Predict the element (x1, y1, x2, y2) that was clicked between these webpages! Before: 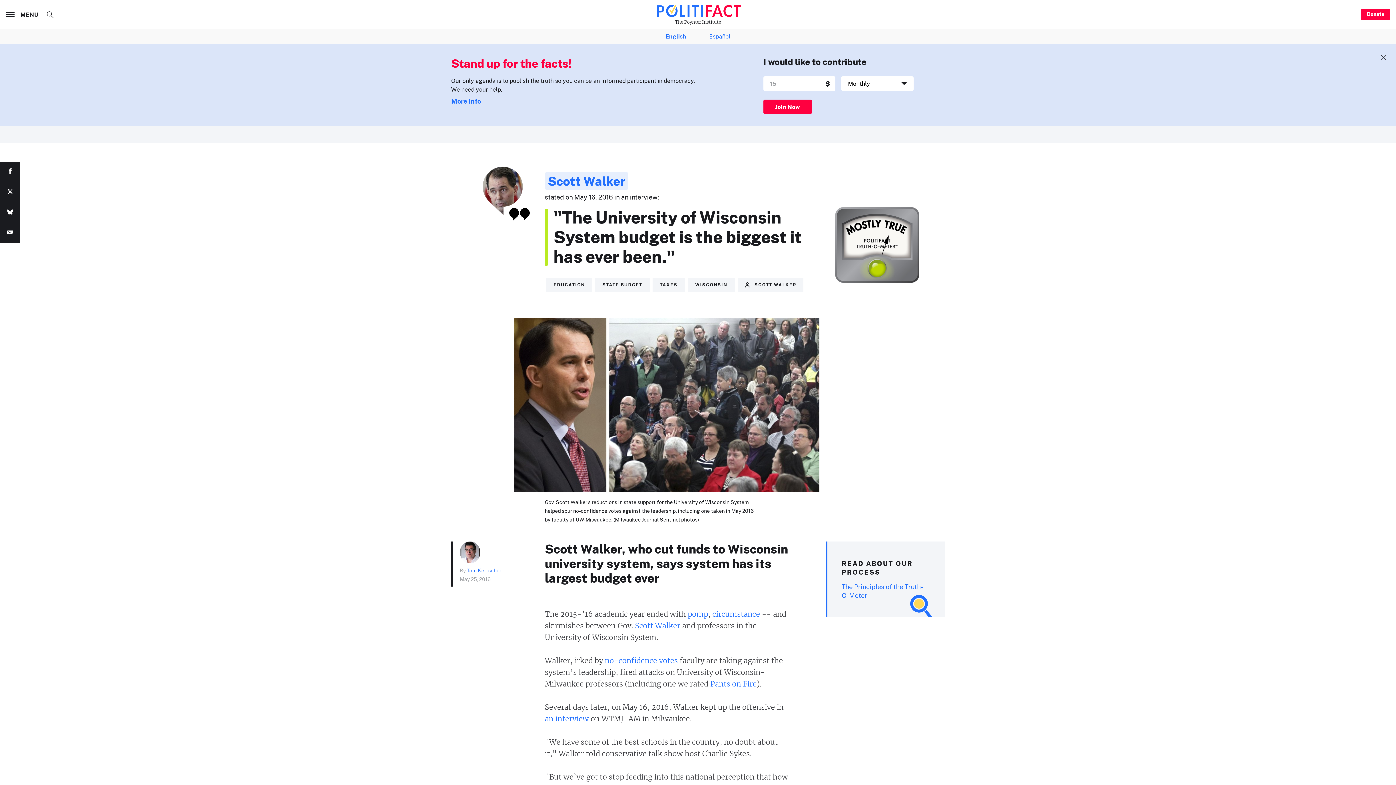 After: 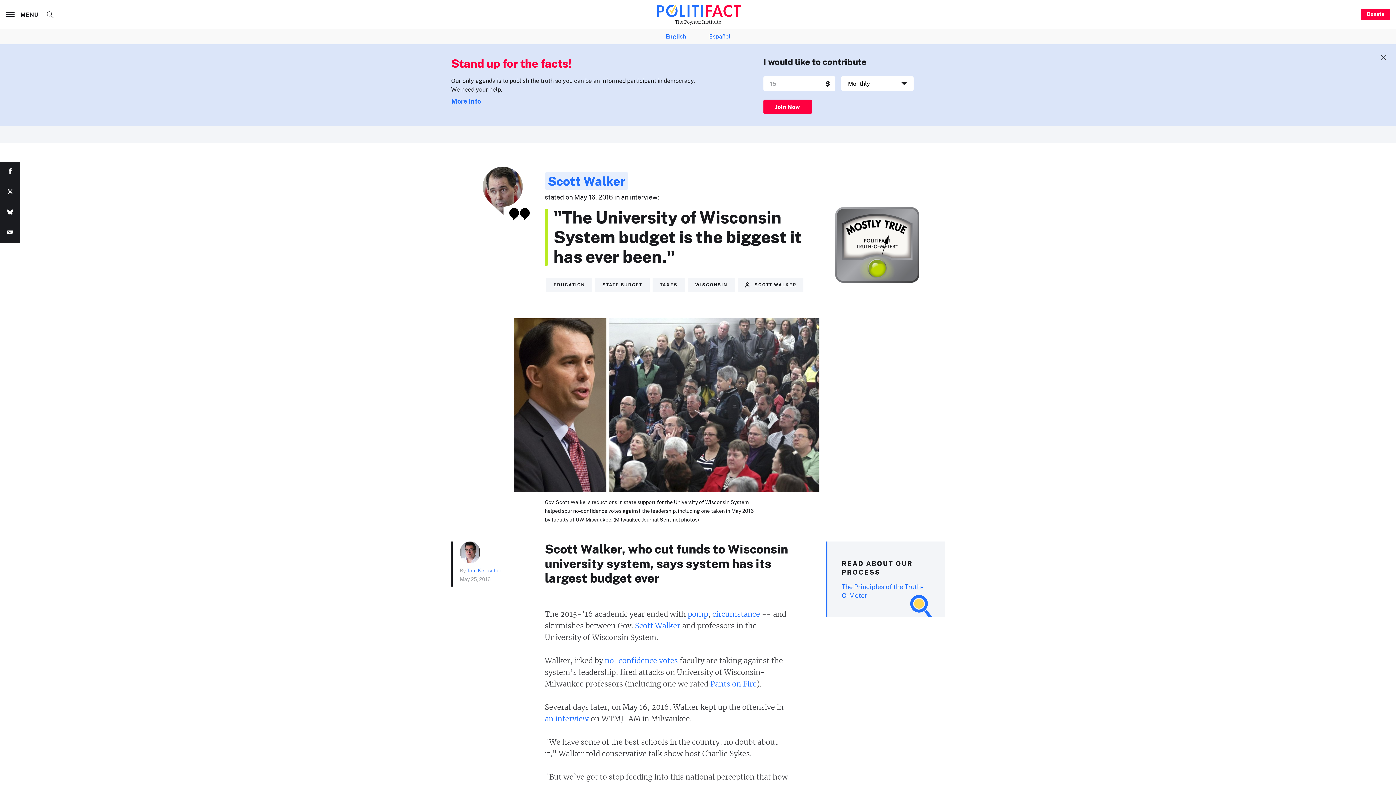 Action: bbox: (0, 161, 20, 182)